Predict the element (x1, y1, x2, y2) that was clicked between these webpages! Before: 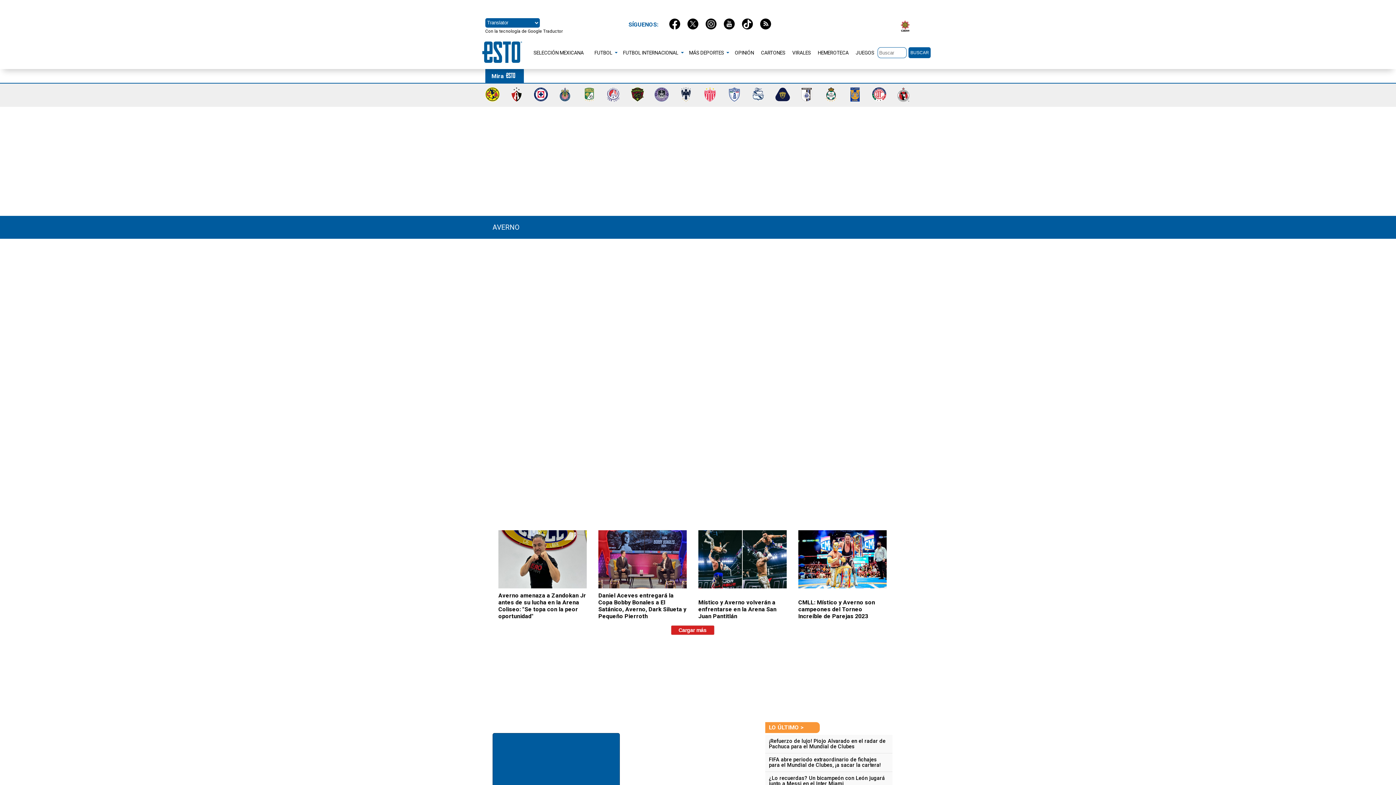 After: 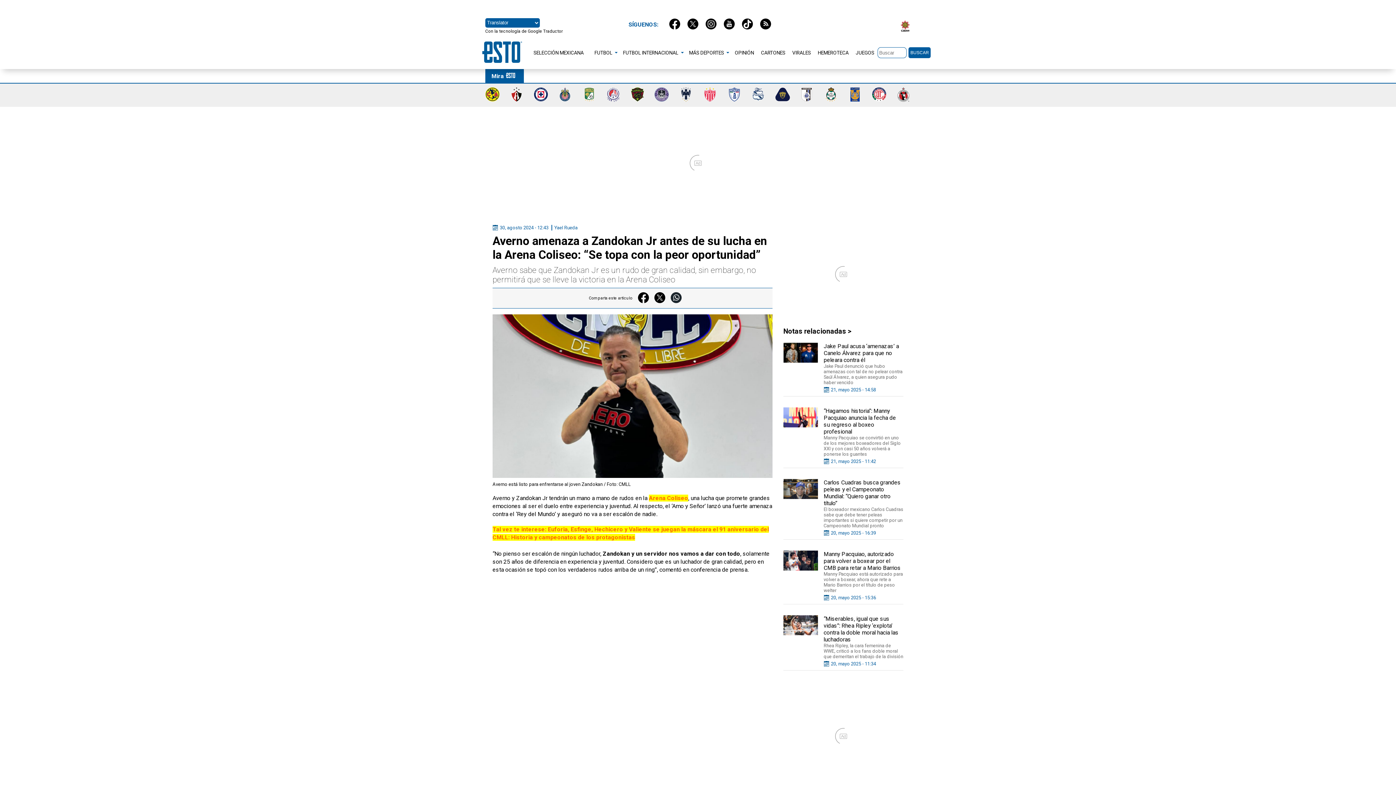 Action: label: Averno amenaza a Zandokan Jr antes de su lucha en la Arena Coliseo: "Se topa con la peor oportunidad" bbox: (498, 592, 586, 619)